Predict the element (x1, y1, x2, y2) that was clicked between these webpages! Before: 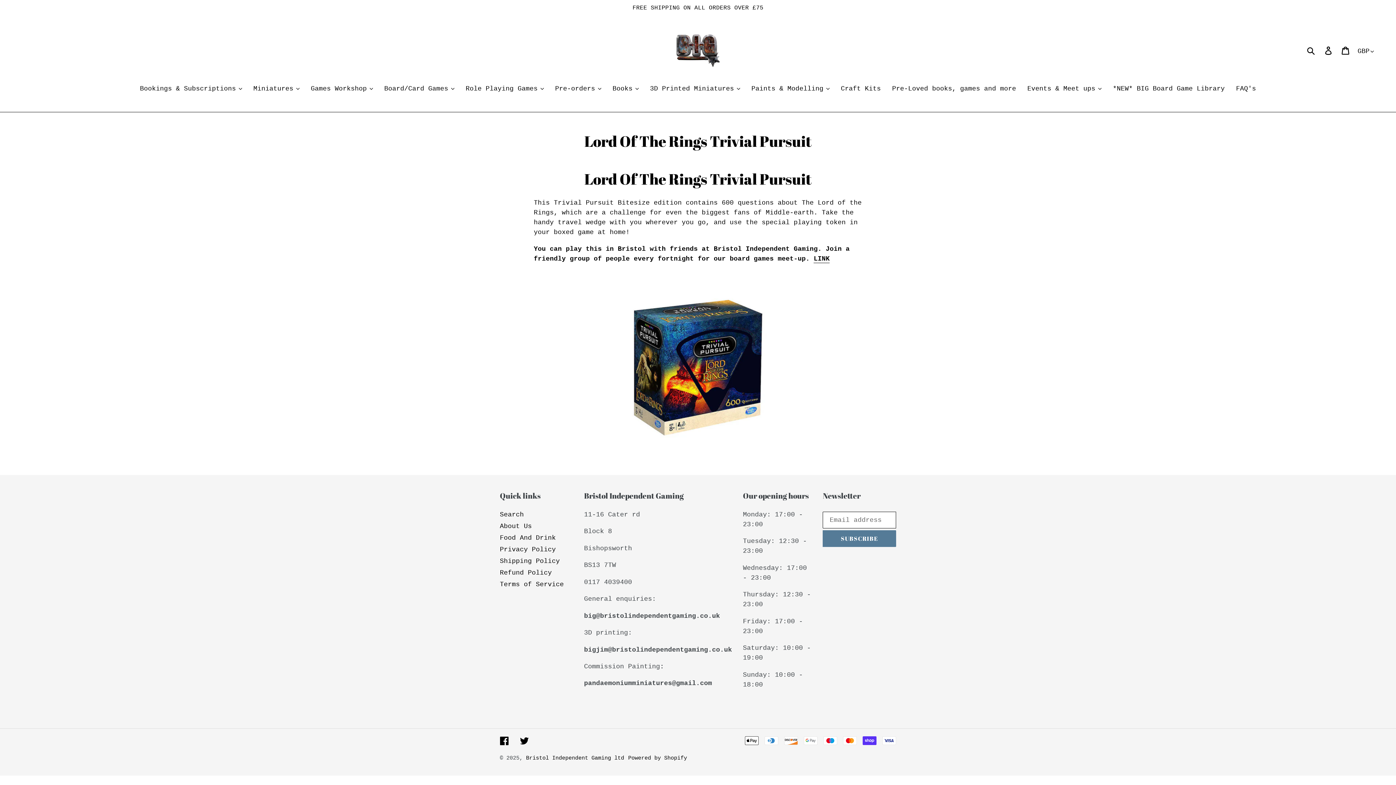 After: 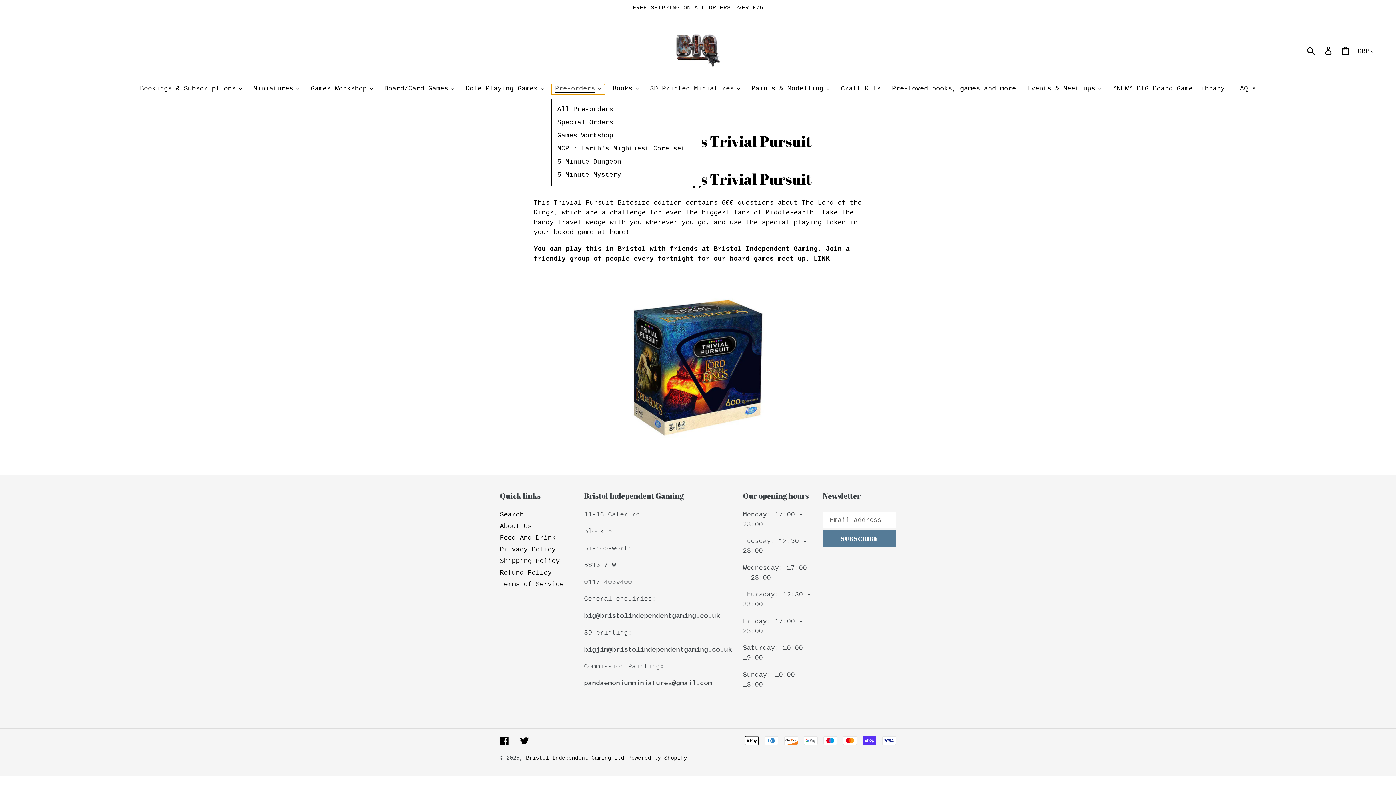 Action: bbox: (551, 84, 605, 94) label: Pre-orders